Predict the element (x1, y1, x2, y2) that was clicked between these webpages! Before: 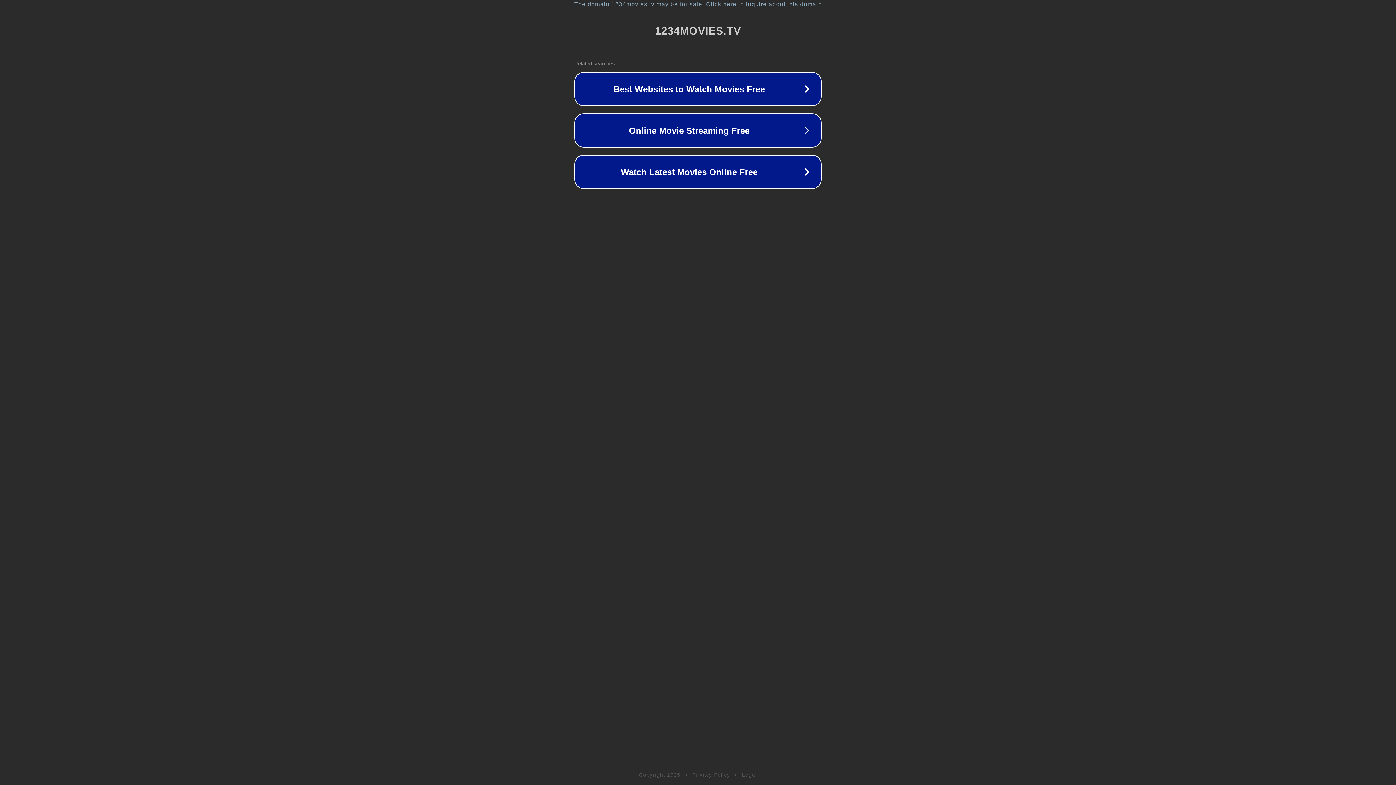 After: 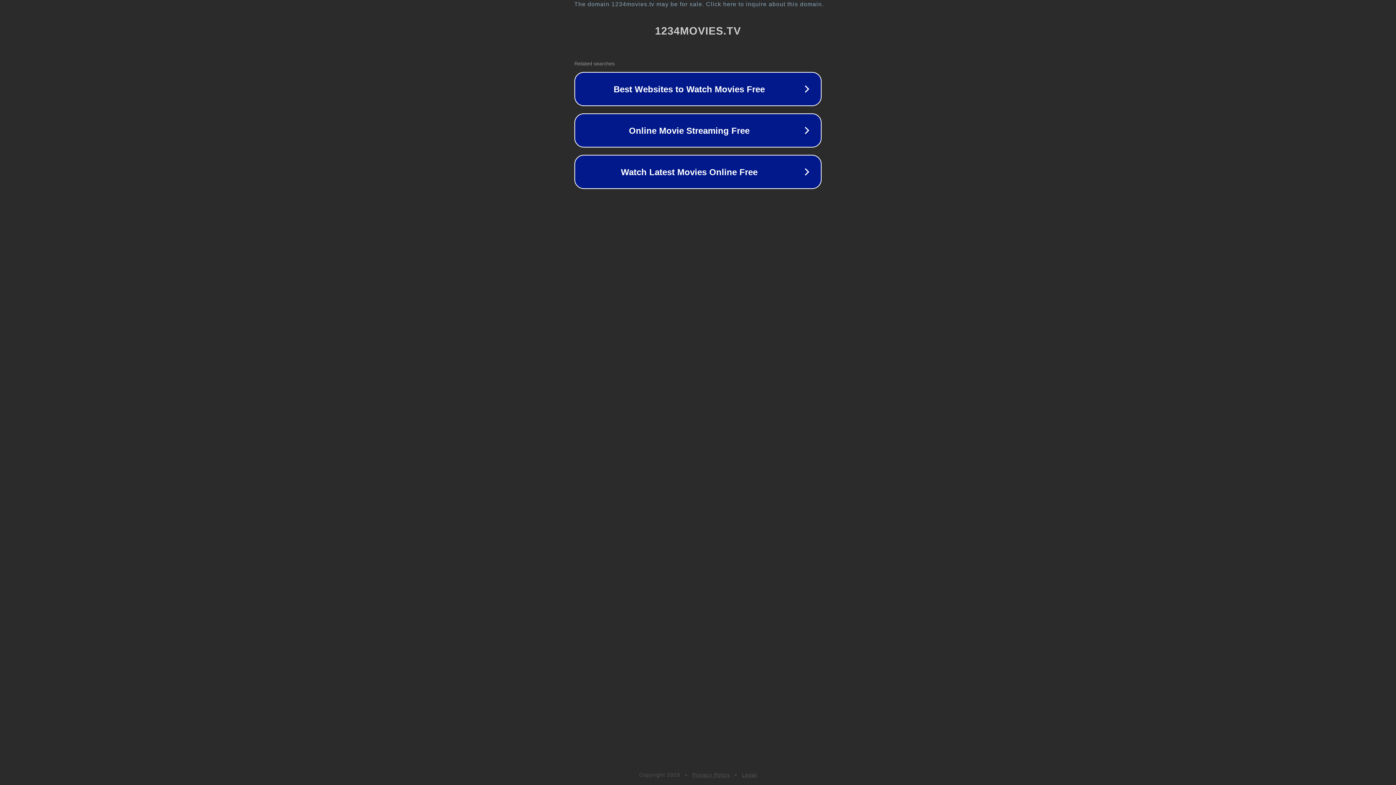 Action: bbox: (742, 772, 757, 778) label: Legal